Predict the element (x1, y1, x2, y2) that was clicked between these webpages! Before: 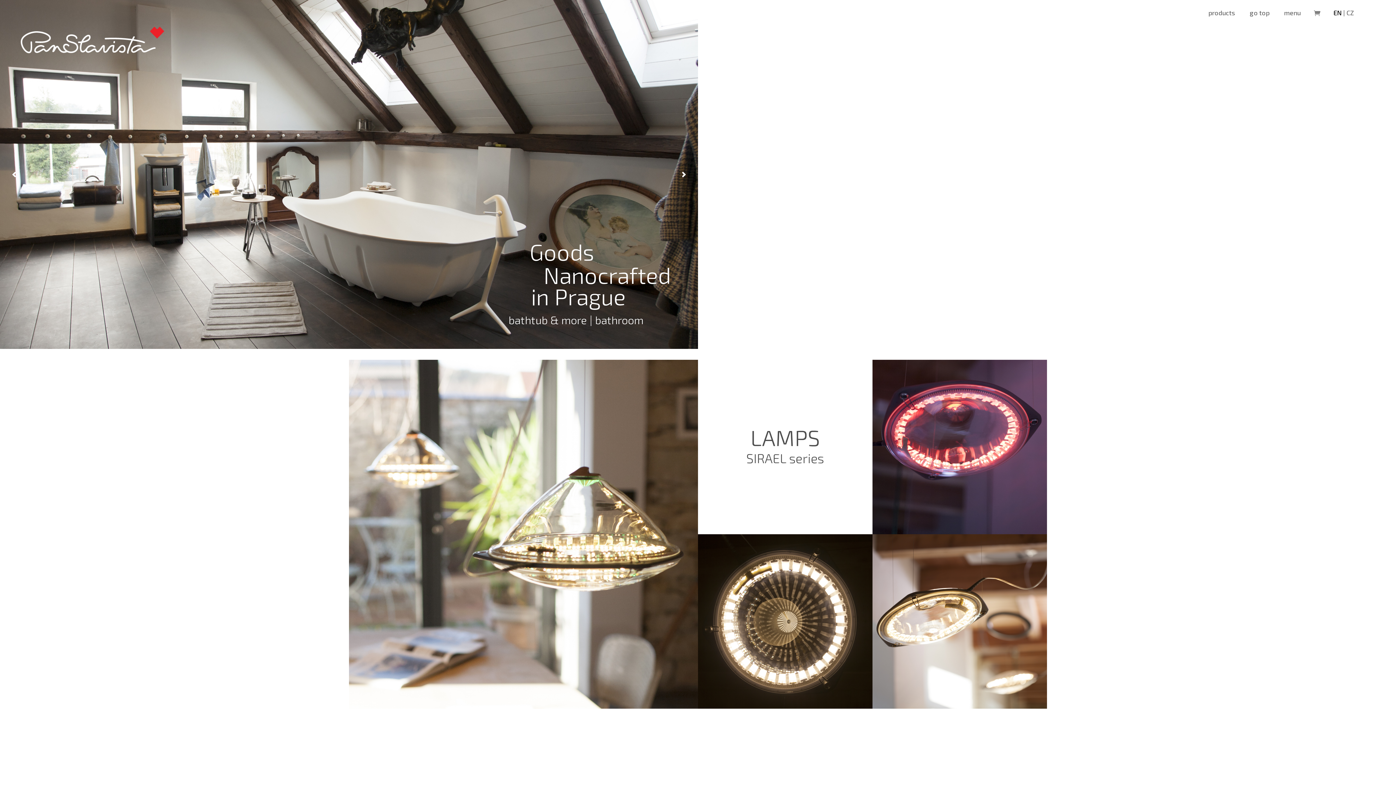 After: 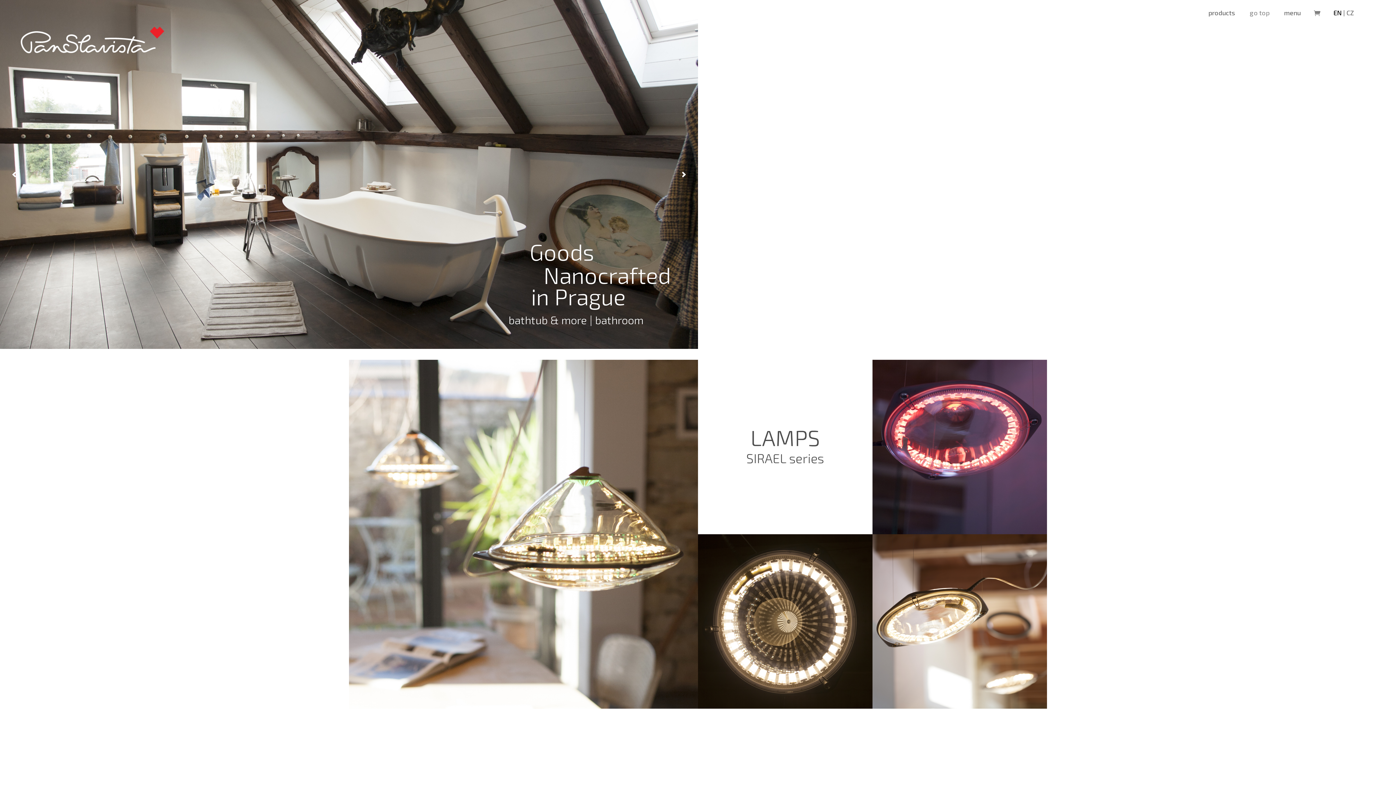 Action: label: go top bbox: (1250, 8, 1269, 22)